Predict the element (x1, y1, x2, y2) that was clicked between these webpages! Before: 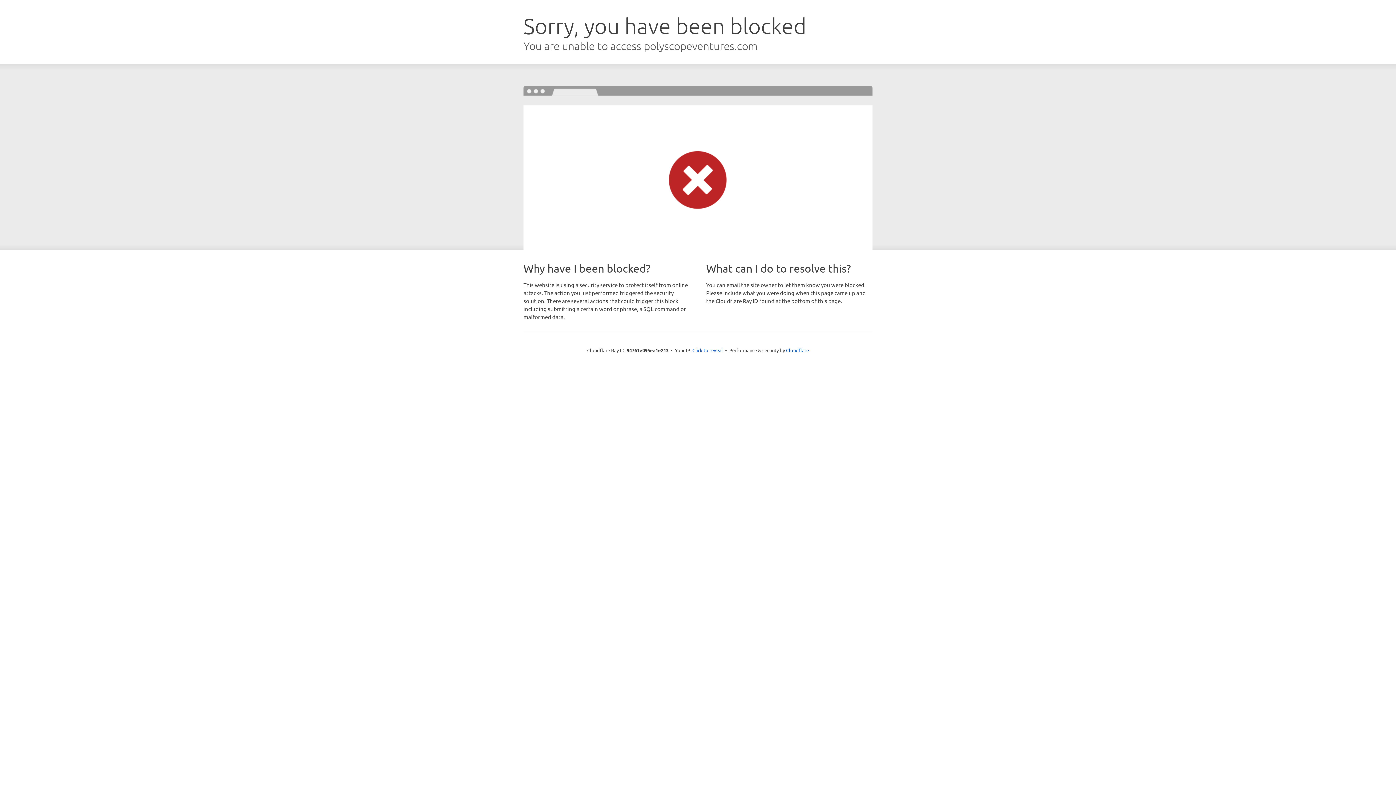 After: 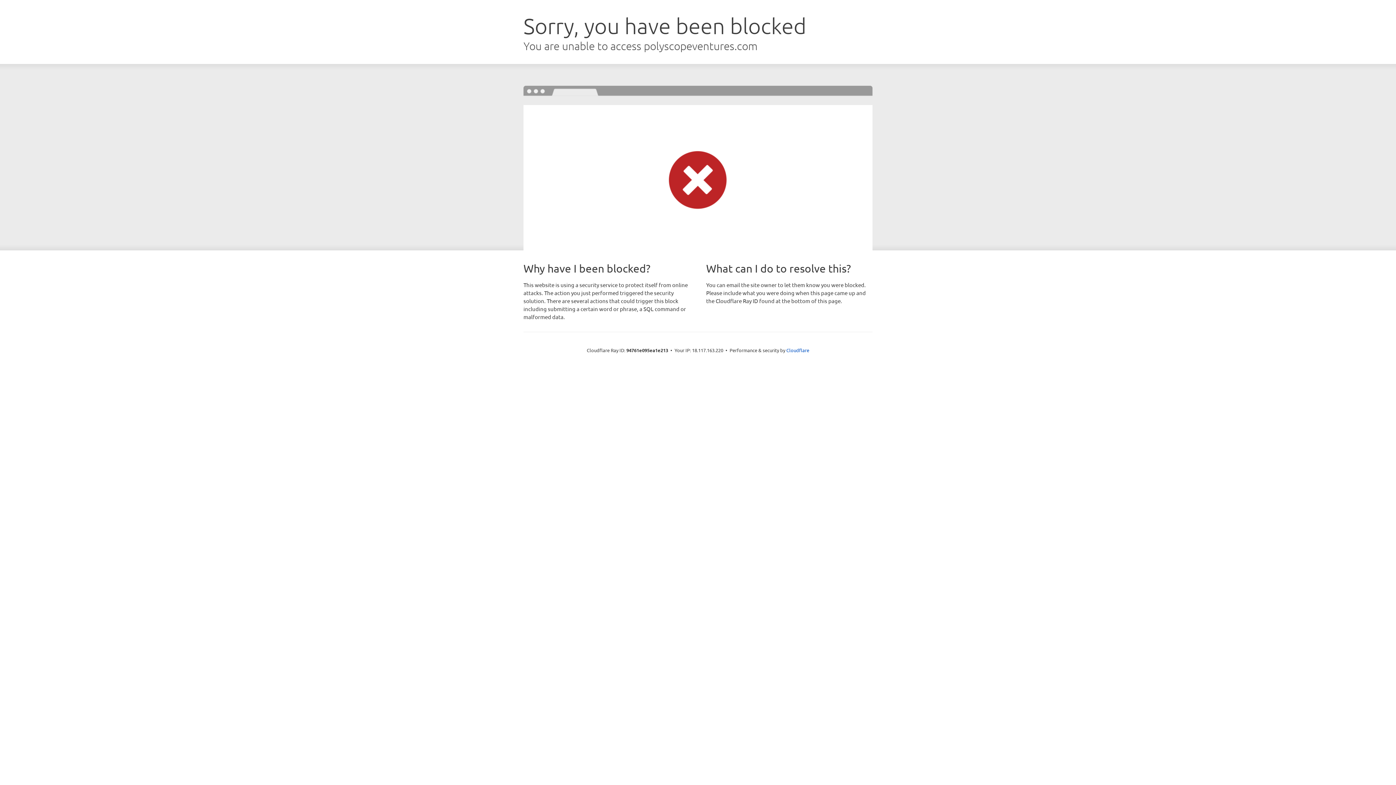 Action: bbox: (692, 346, 723, 353) label: Click to reveal